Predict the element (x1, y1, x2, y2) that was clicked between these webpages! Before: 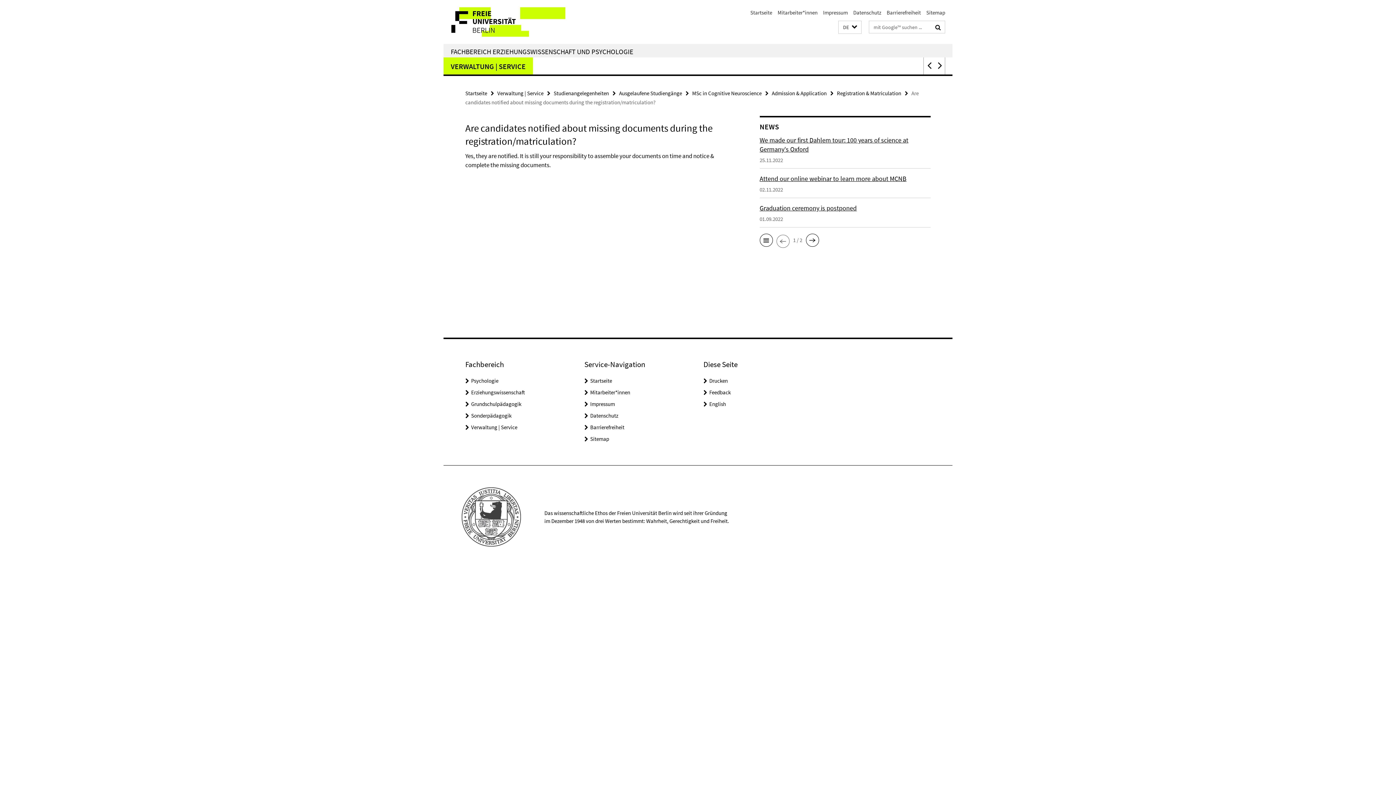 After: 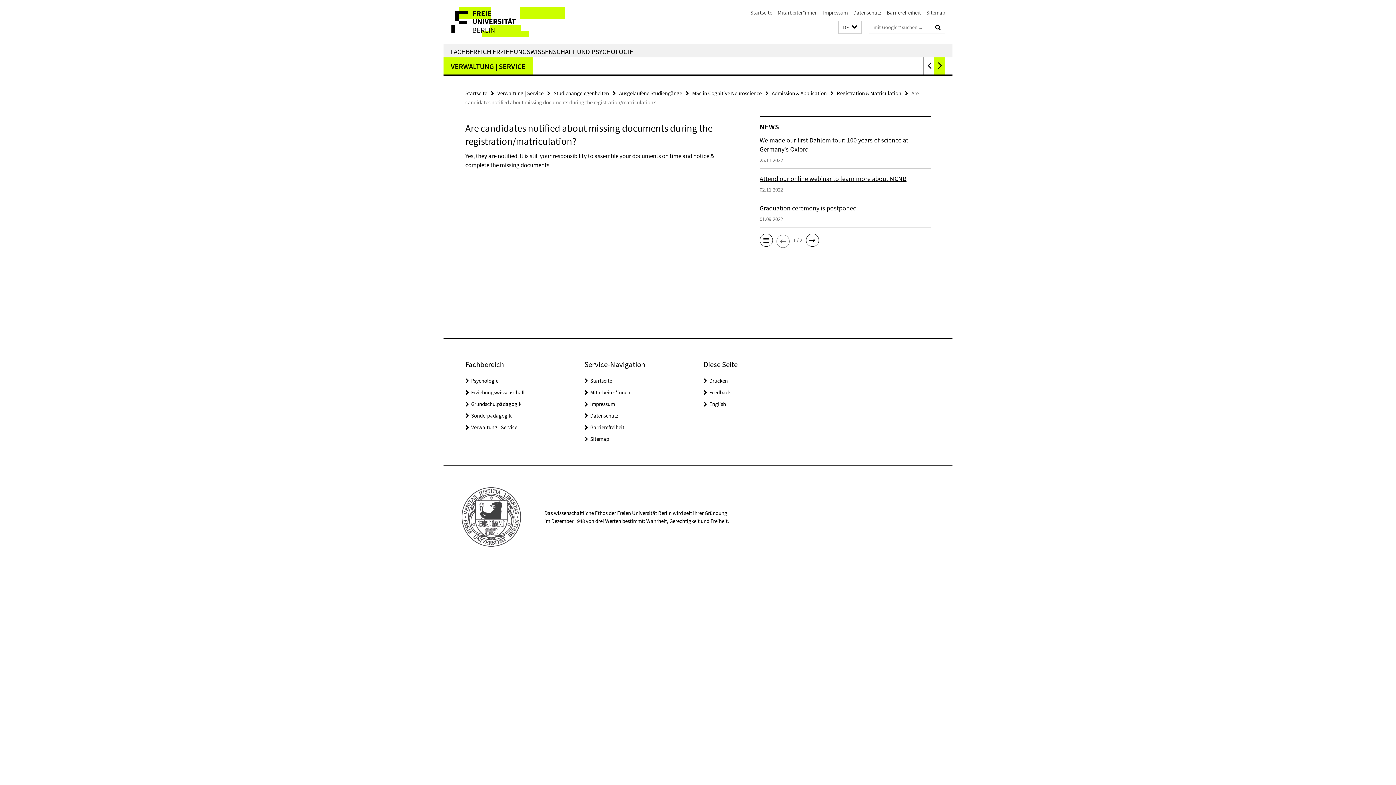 Action: bbox: (934, 57, 945, 74)